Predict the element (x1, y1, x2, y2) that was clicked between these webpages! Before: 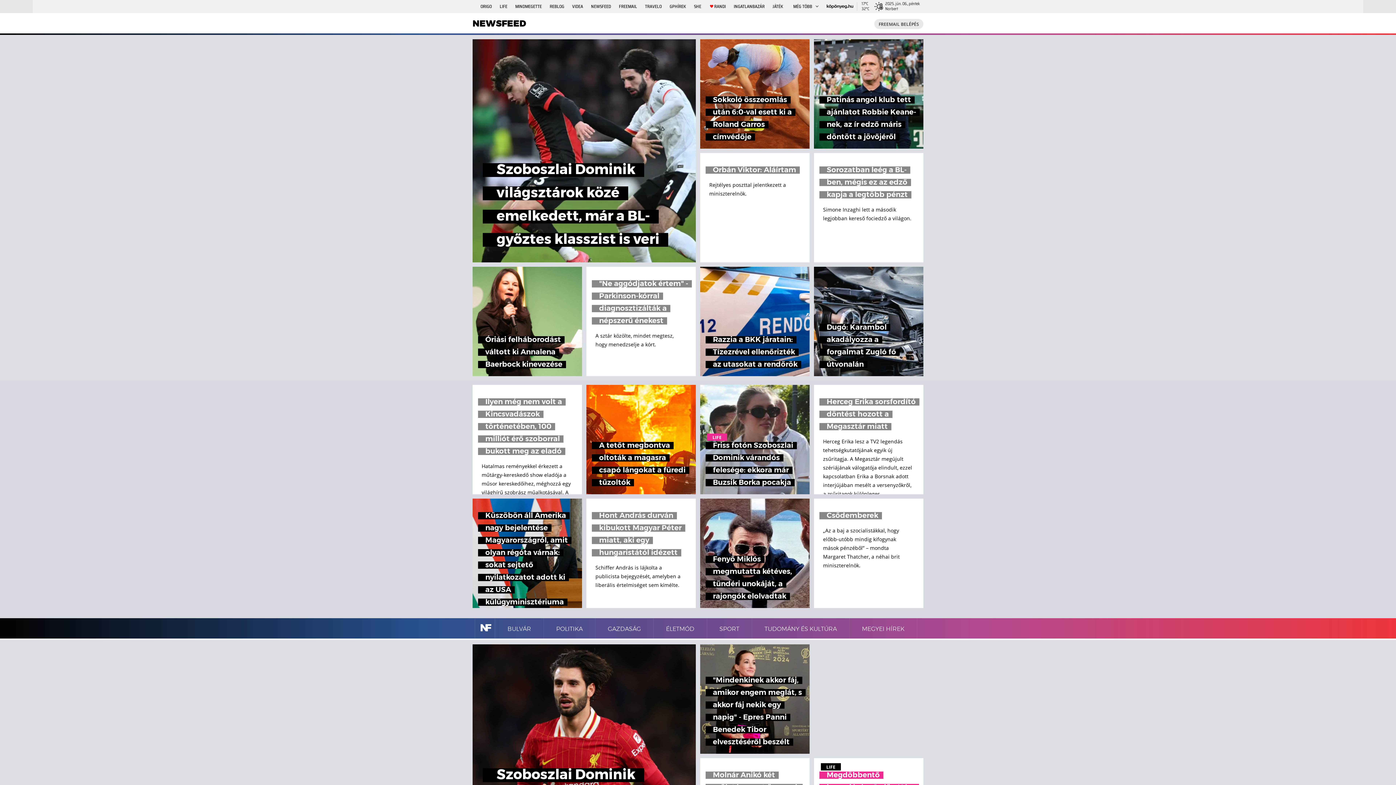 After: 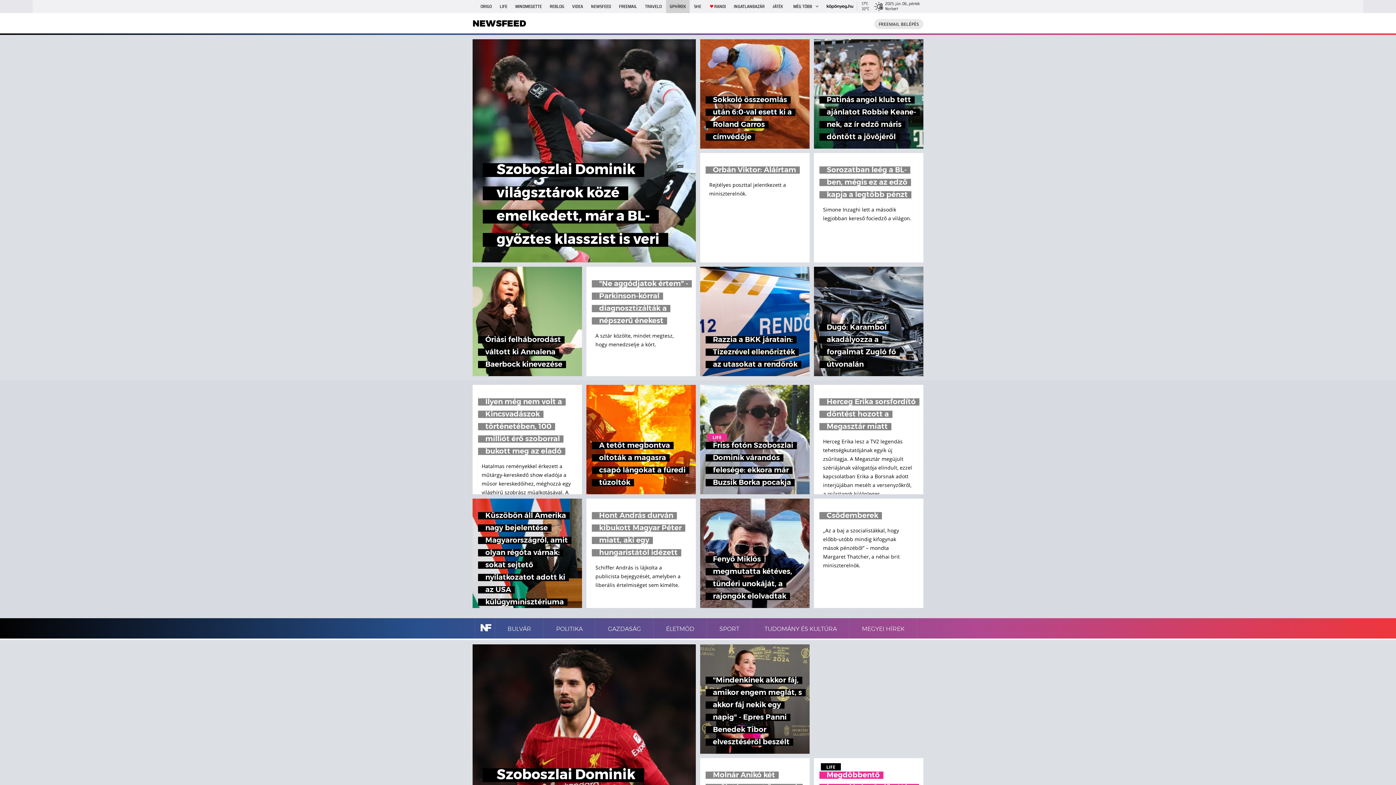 Action: bbox: (666, 0, 689, 13) label: GPHÍREK